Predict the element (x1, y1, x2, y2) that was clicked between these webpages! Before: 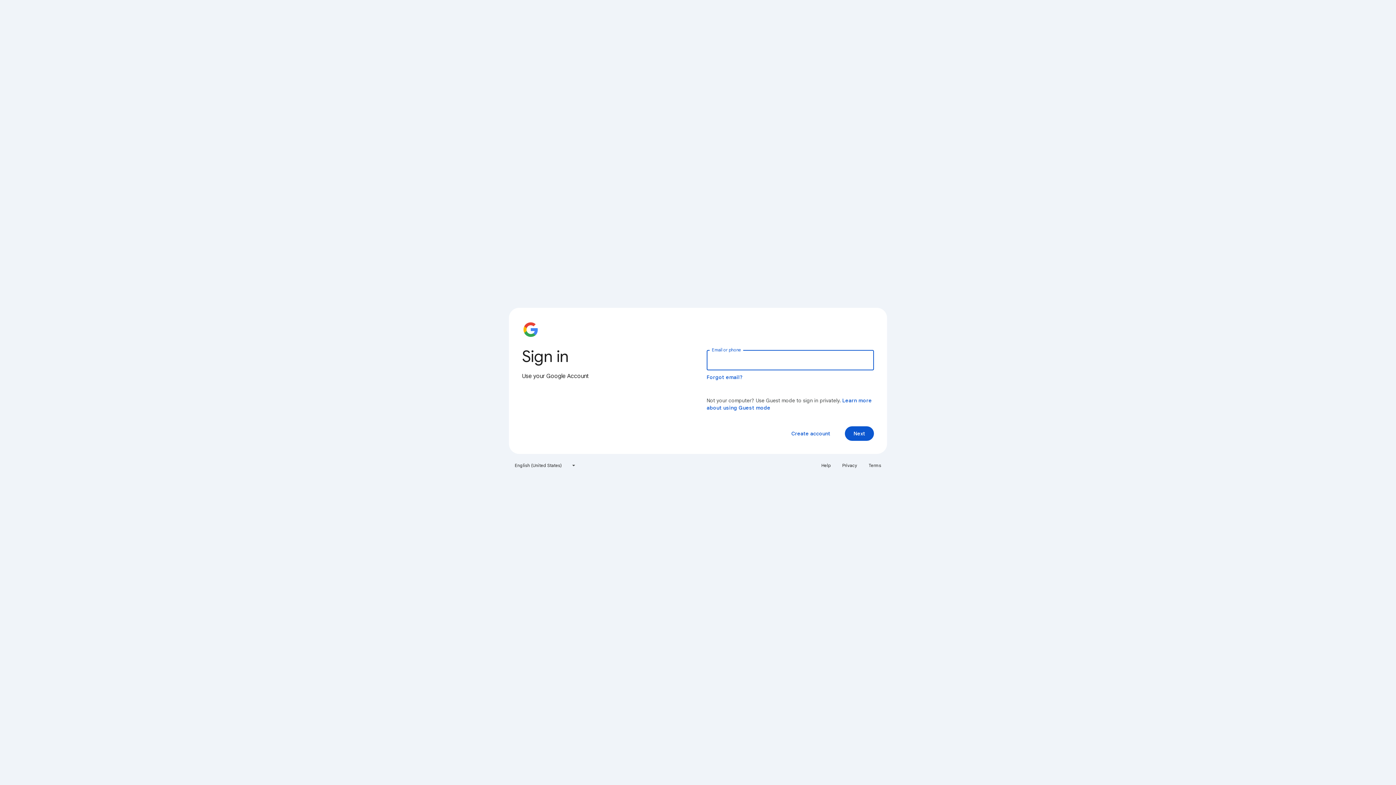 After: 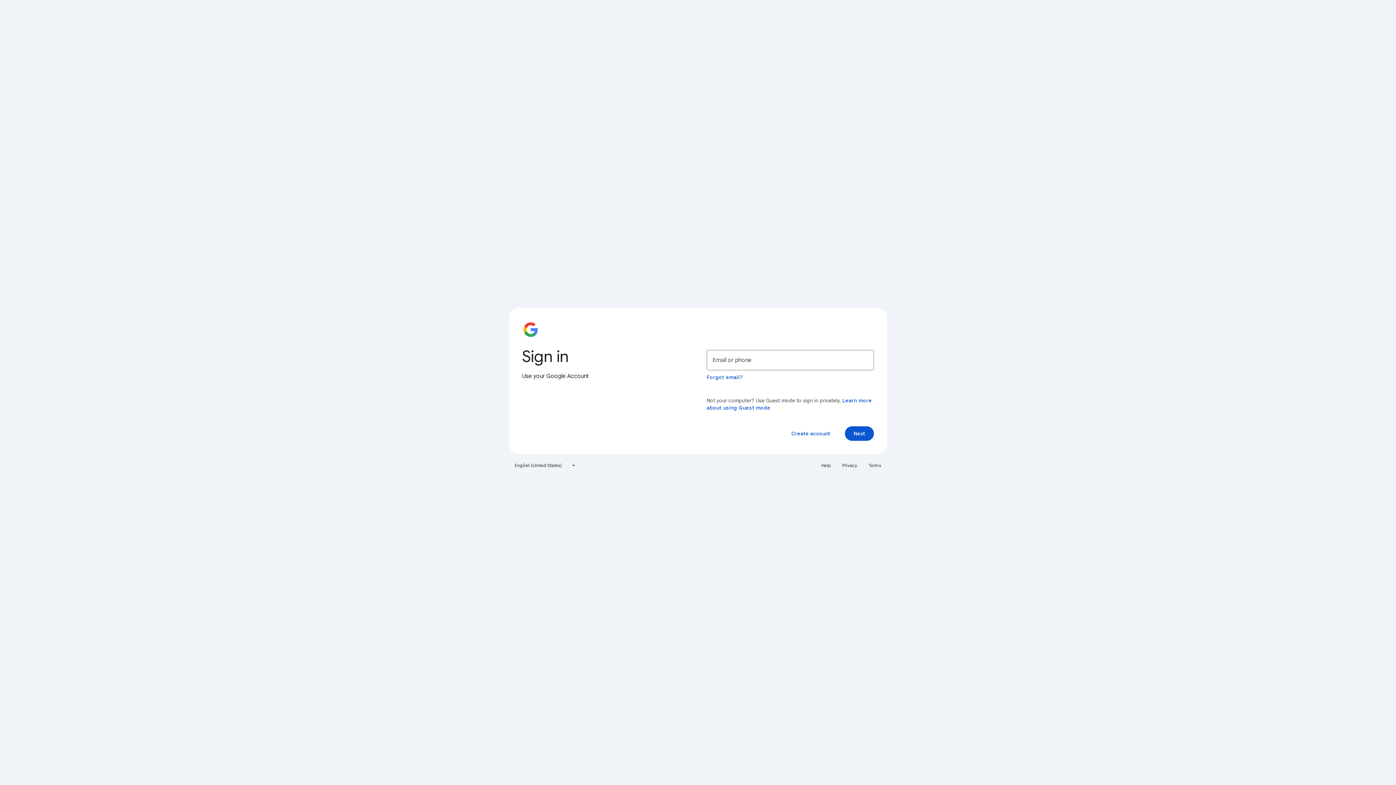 Action: bbox: (864, 460, 885, 471) label: Terms